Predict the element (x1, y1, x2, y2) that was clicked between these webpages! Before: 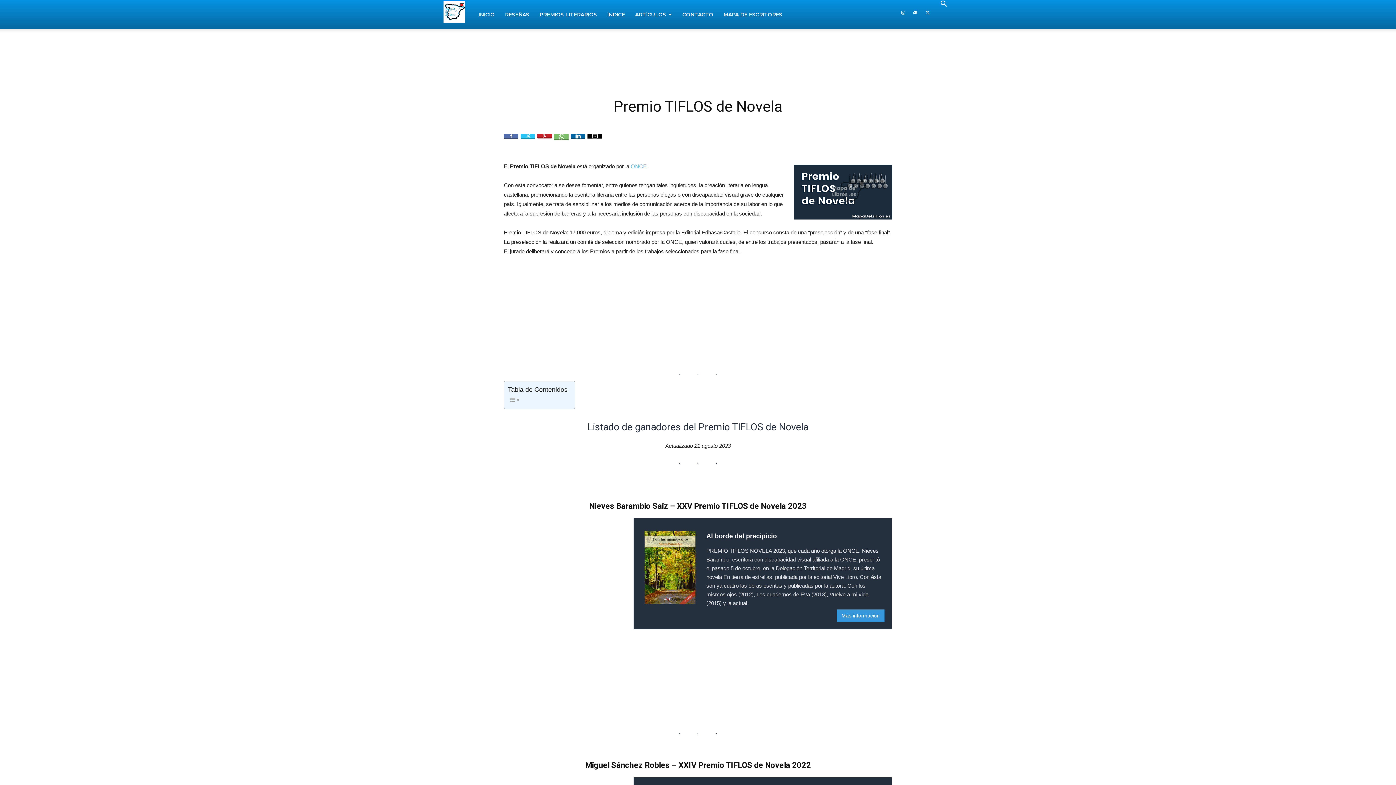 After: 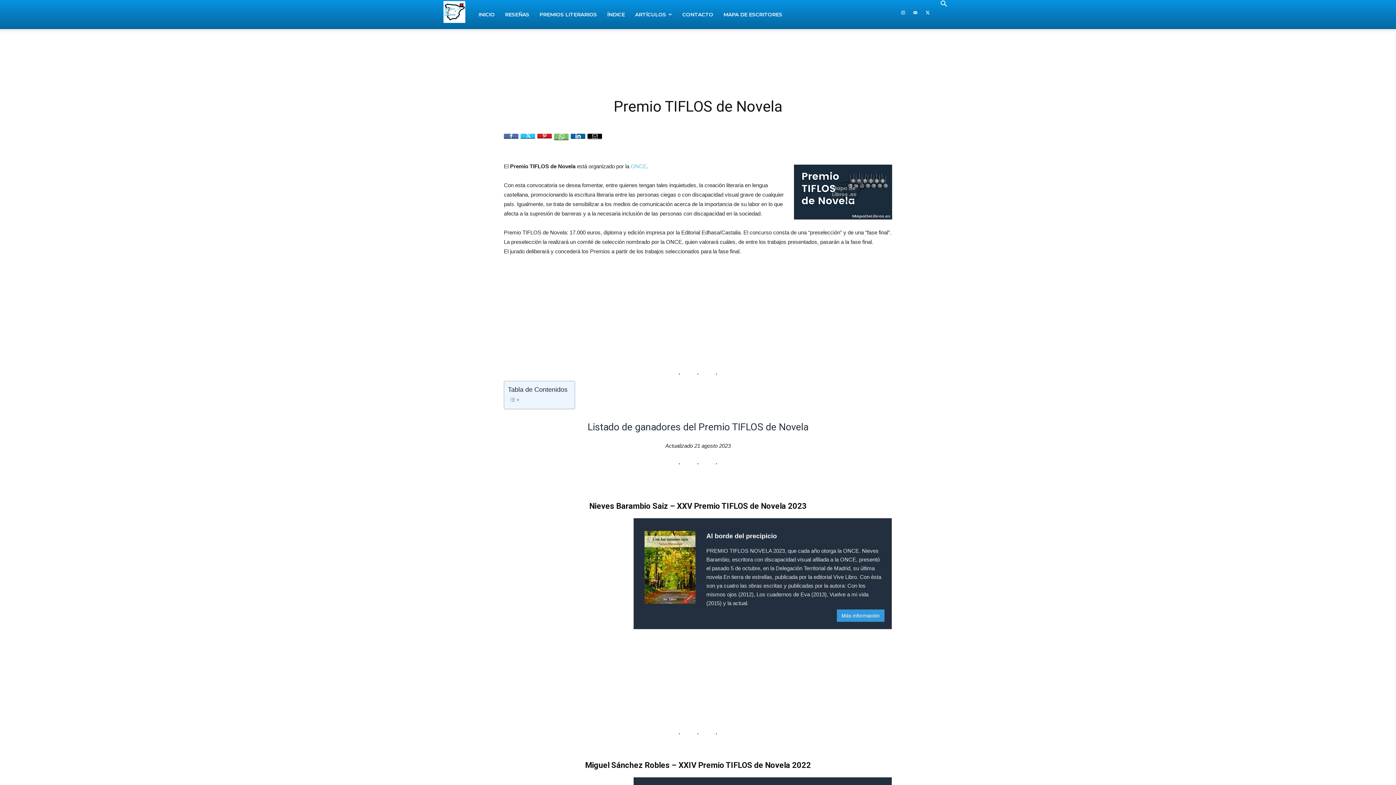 Action: bbox: (910, 10, 921, 19)